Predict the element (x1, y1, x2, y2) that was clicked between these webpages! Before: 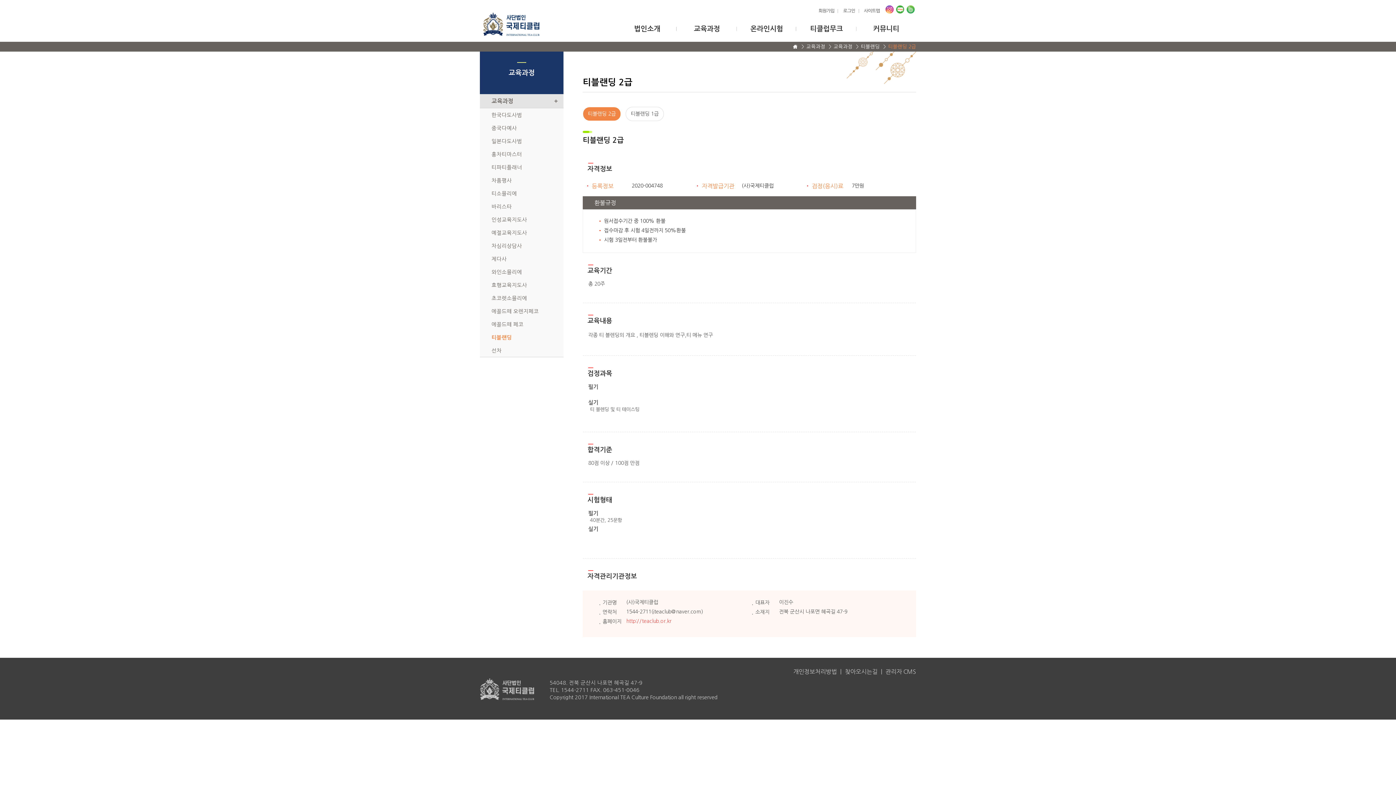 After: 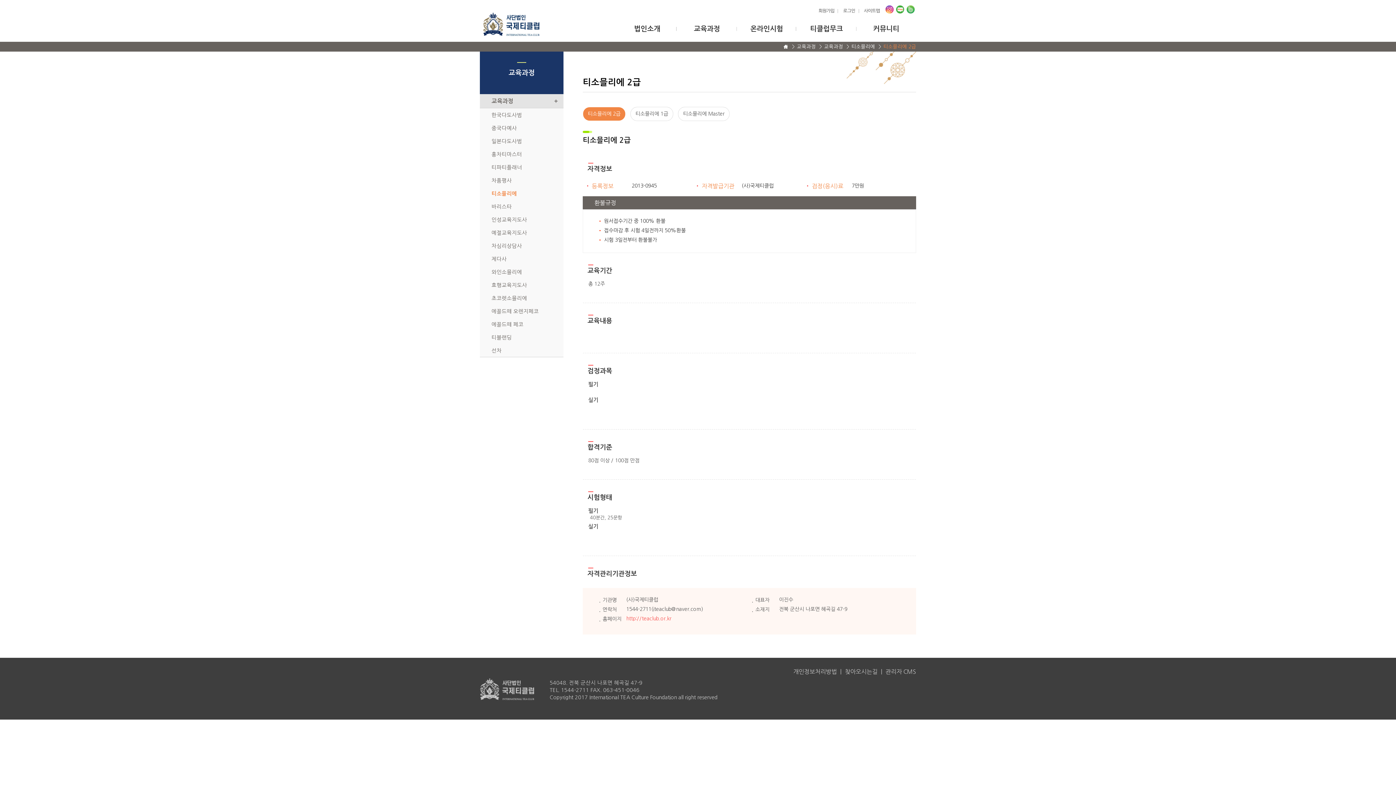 Action: bbox: (480, 186, 563, 200) label: 티소믈리에